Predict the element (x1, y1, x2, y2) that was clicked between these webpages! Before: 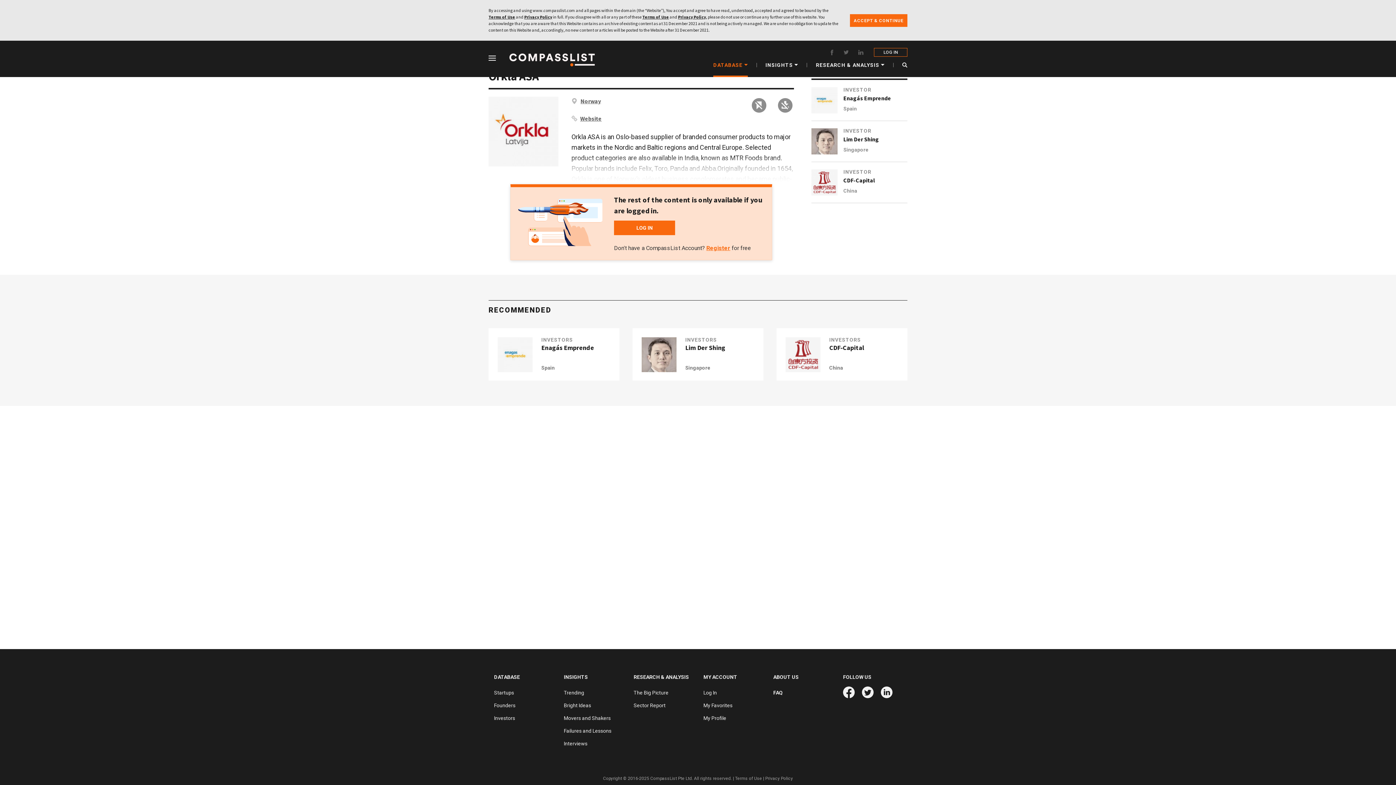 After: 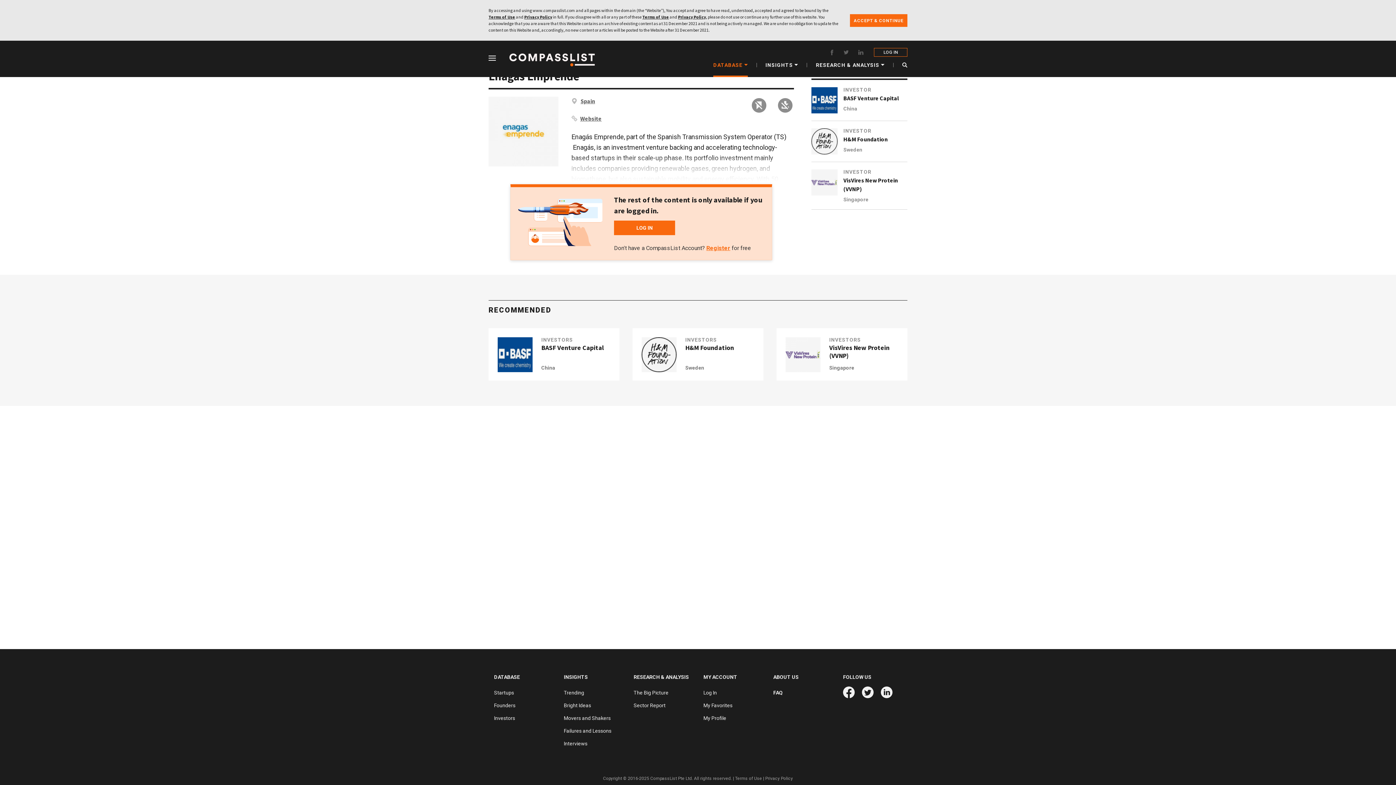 Action: bbox: (497, 337, 532, 372)